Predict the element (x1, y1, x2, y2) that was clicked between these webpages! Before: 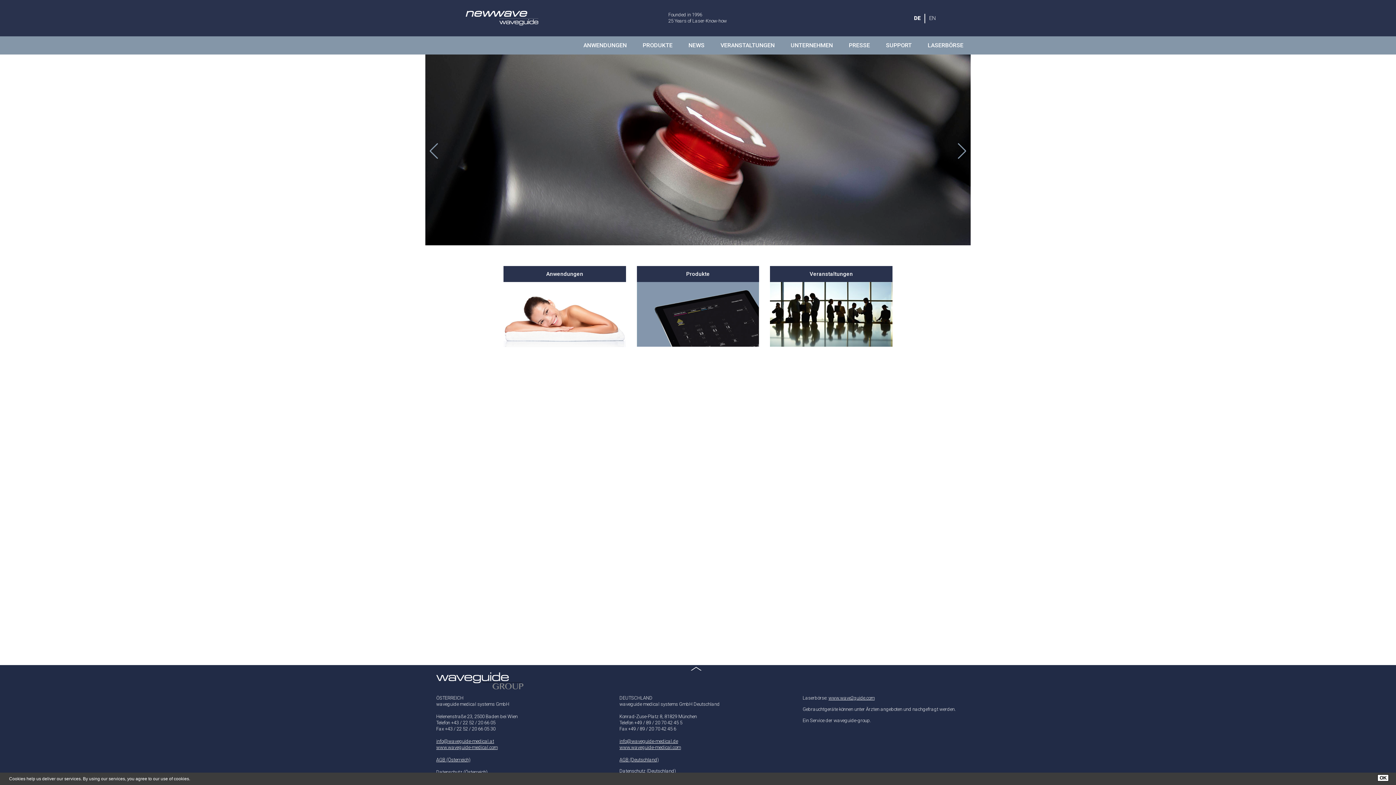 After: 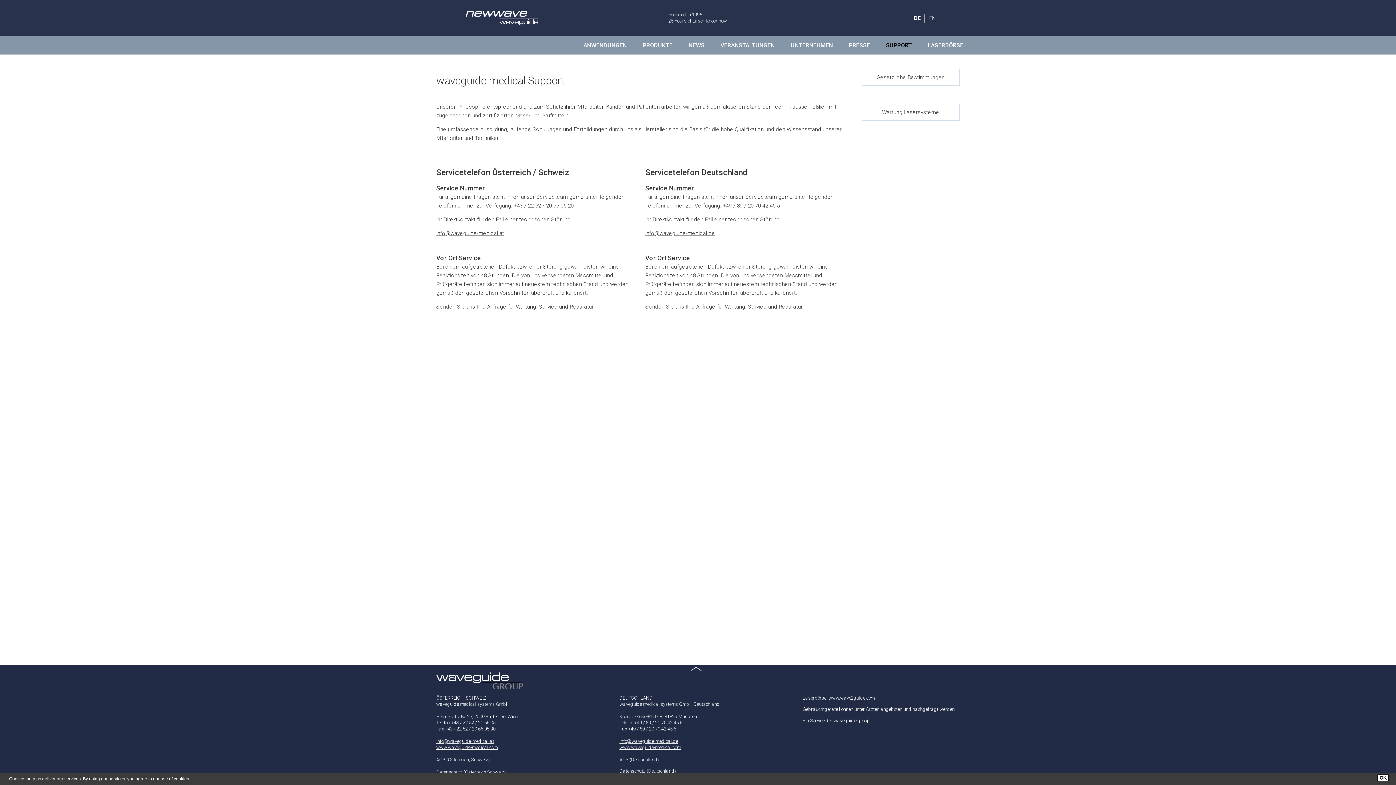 Action: bbox: (878, 40, 919, 50) label: SUPPORT